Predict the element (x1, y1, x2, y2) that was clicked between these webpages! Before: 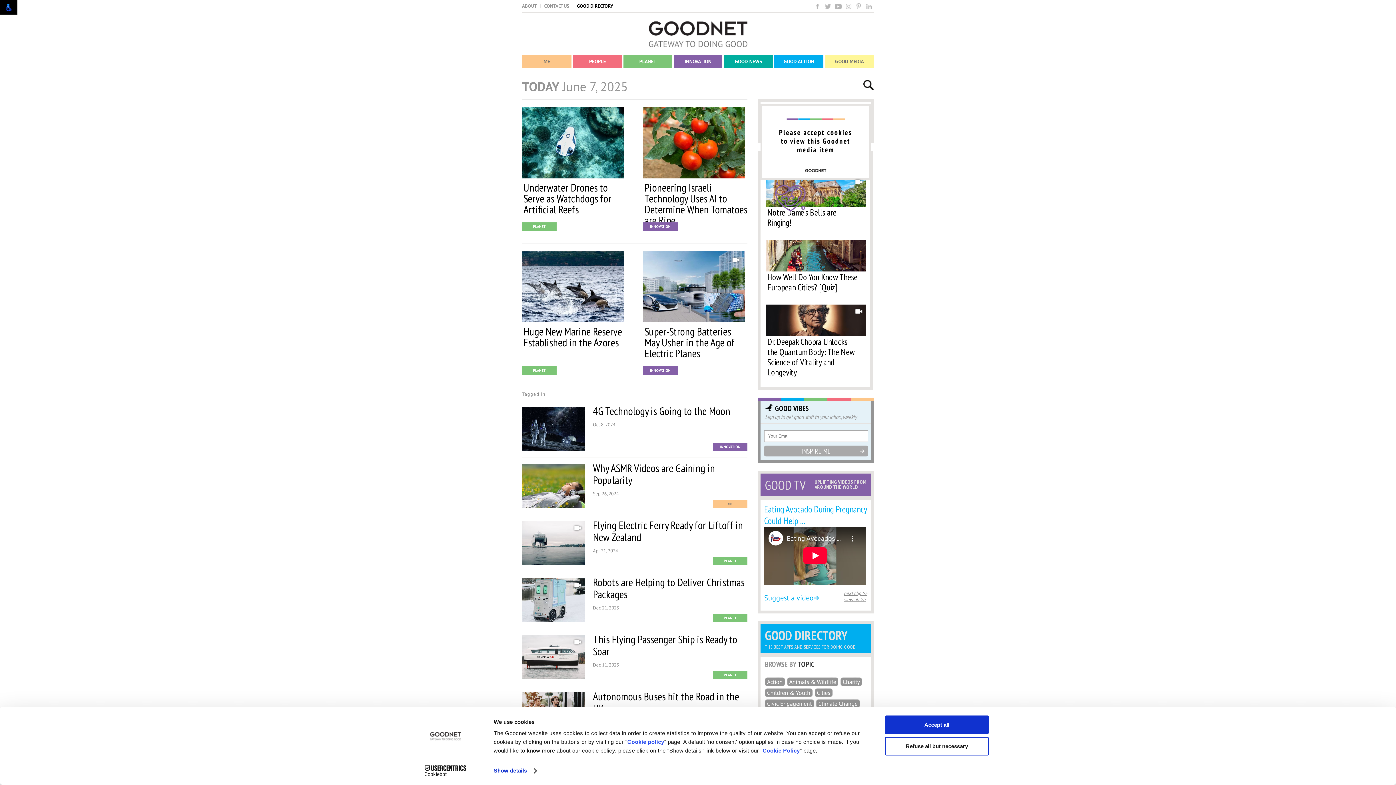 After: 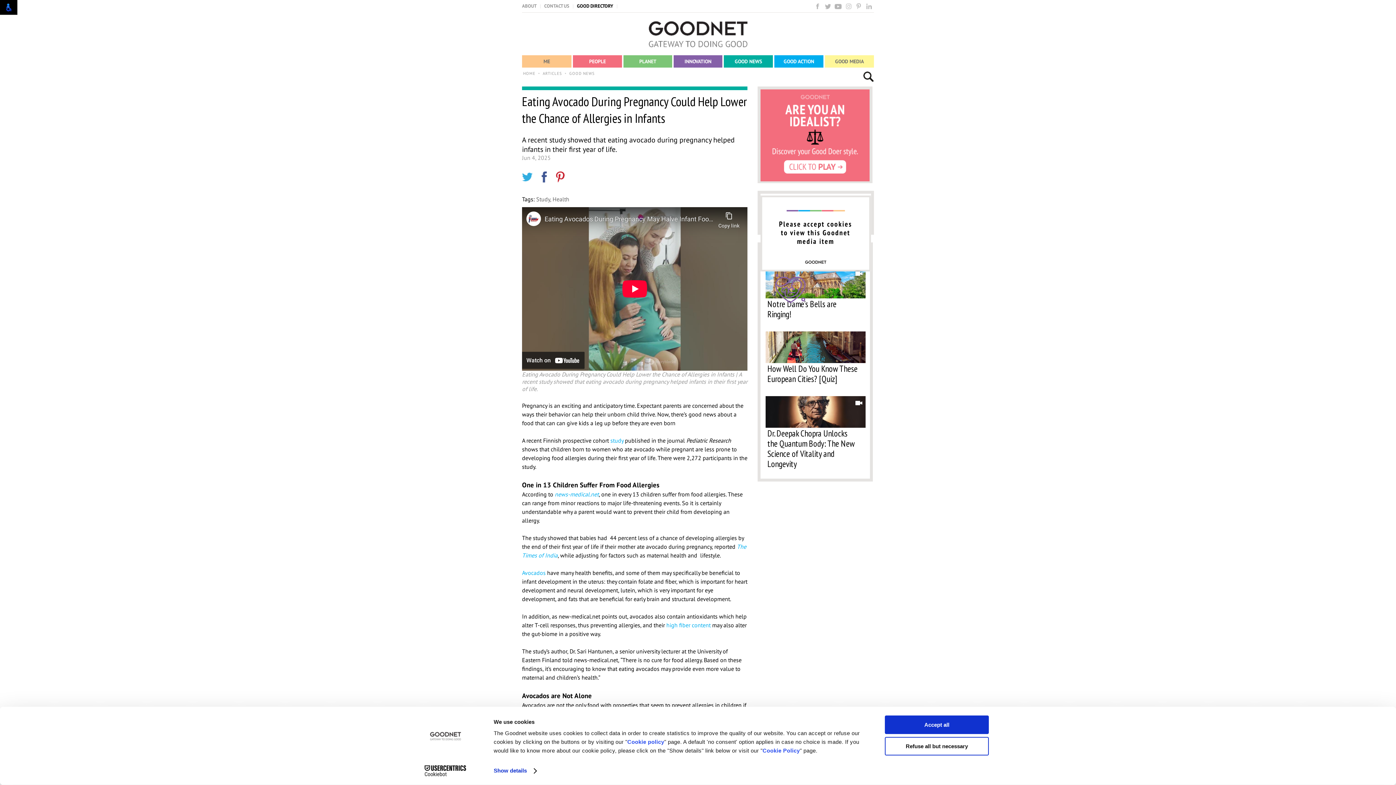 Action: label: Eating Avocado During Pregnancy Could Help ... bbox: (764, 503, 867, 526)